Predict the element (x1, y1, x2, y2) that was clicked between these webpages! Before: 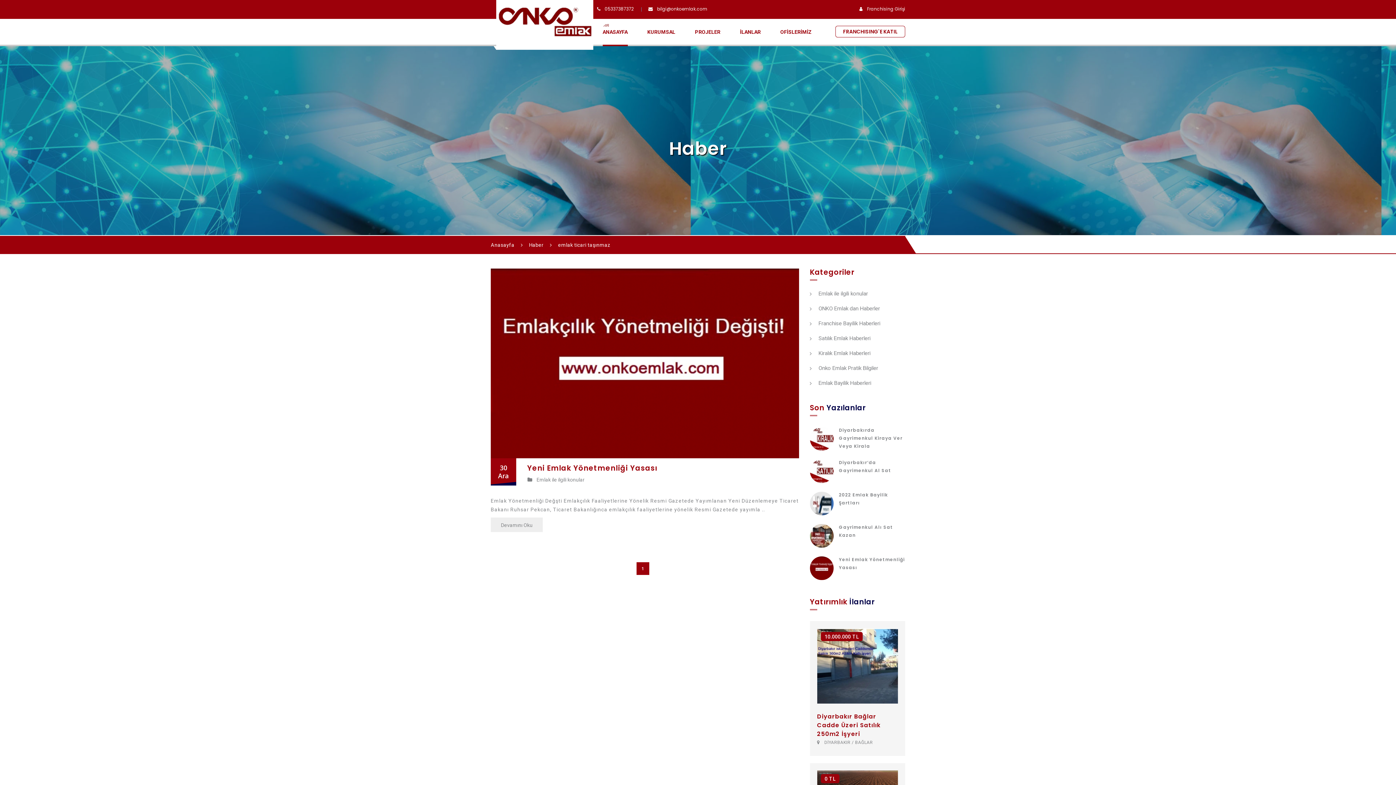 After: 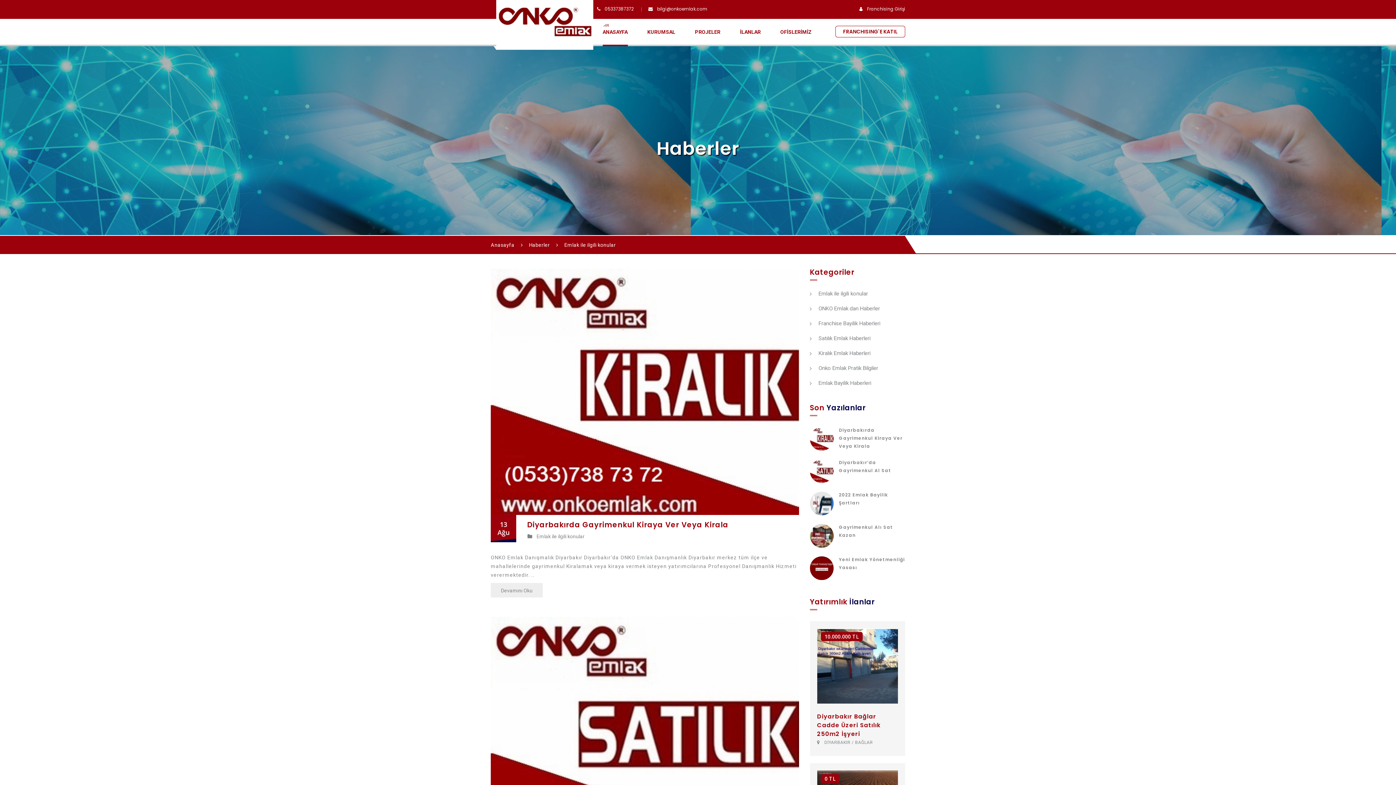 Action: label: Emlak ile ilgili konular bbox: (810, 291, 868, 296)